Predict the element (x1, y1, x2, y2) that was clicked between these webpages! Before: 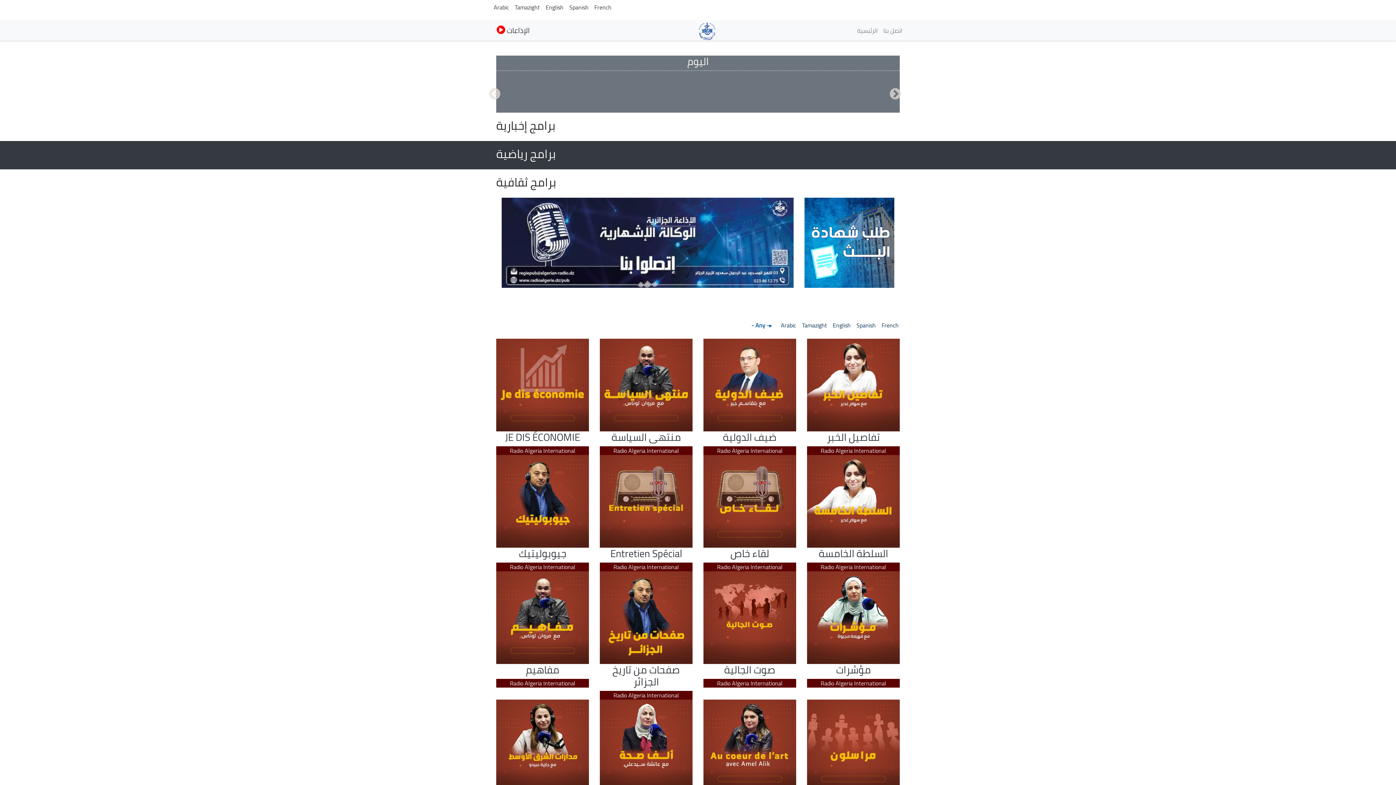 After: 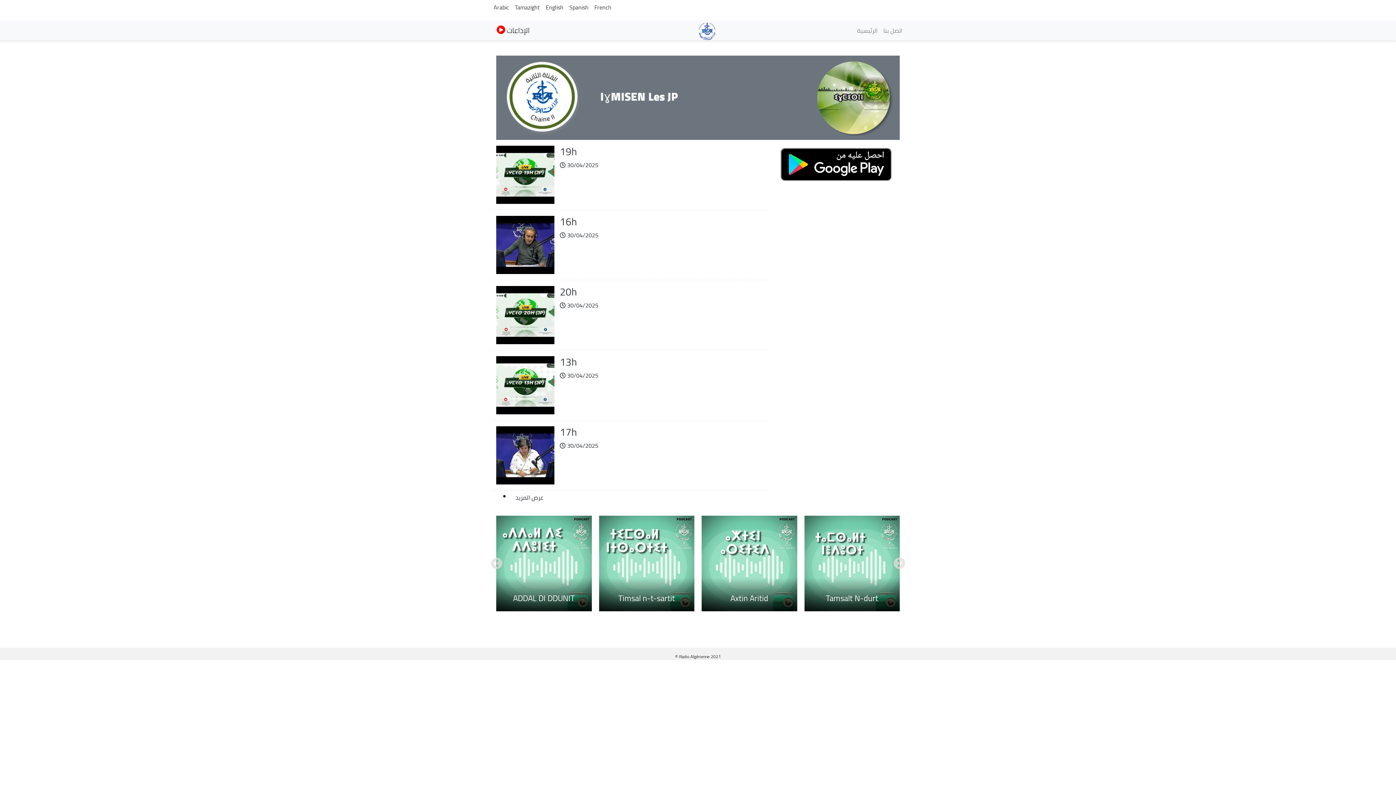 Action: bbox: (548, 97, 586, 108) label: IɣMISEN Les JP